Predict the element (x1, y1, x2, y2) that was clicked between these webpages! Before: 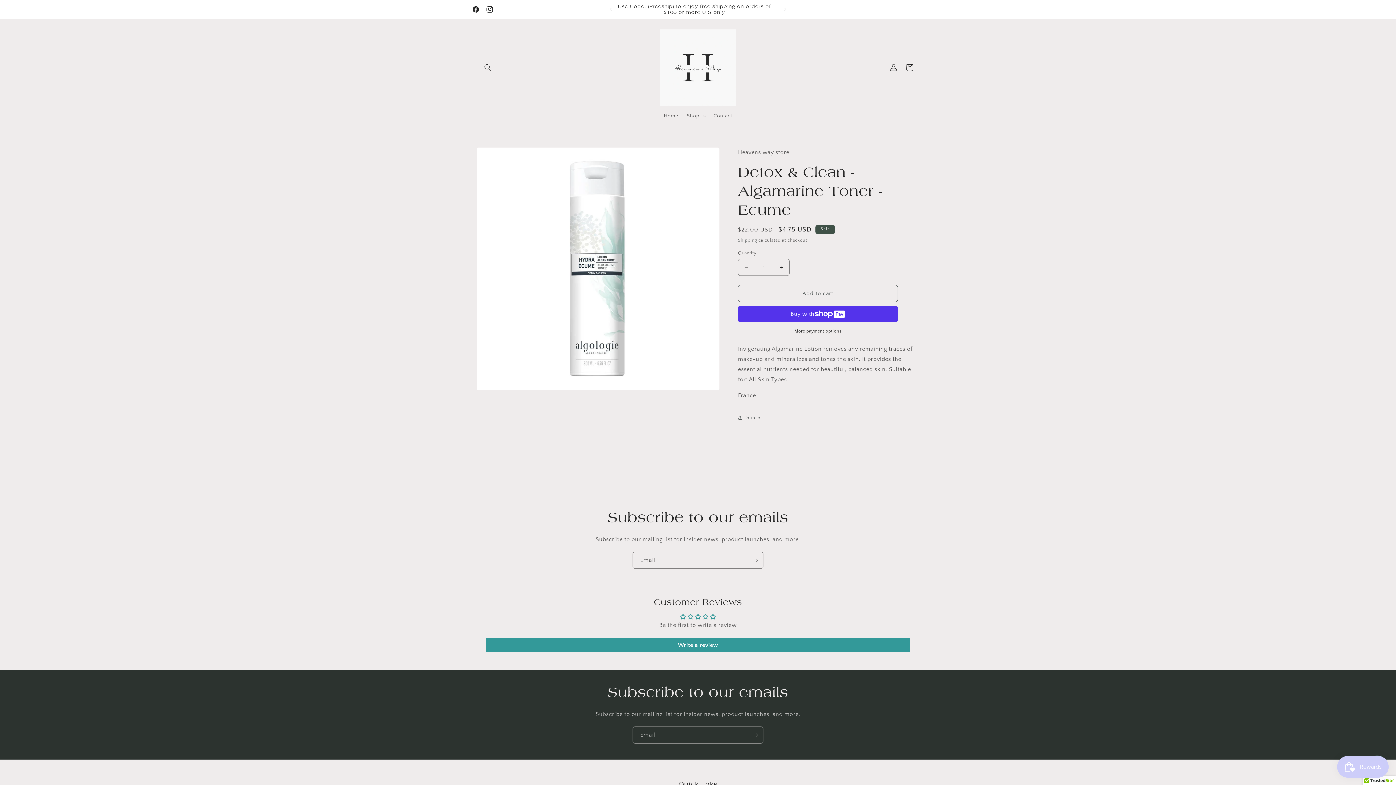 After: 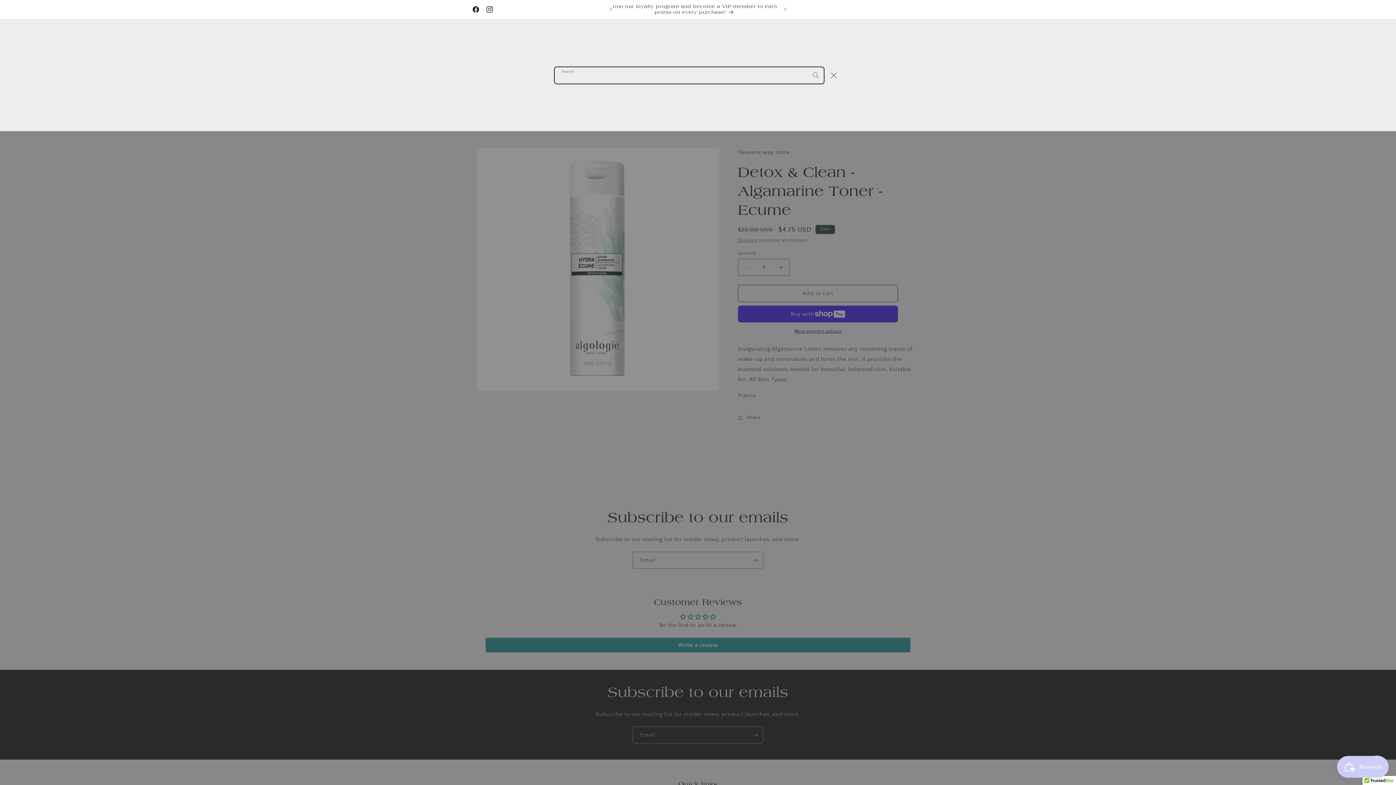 Action: bbox: (480, 59, 496, 75) label: Search